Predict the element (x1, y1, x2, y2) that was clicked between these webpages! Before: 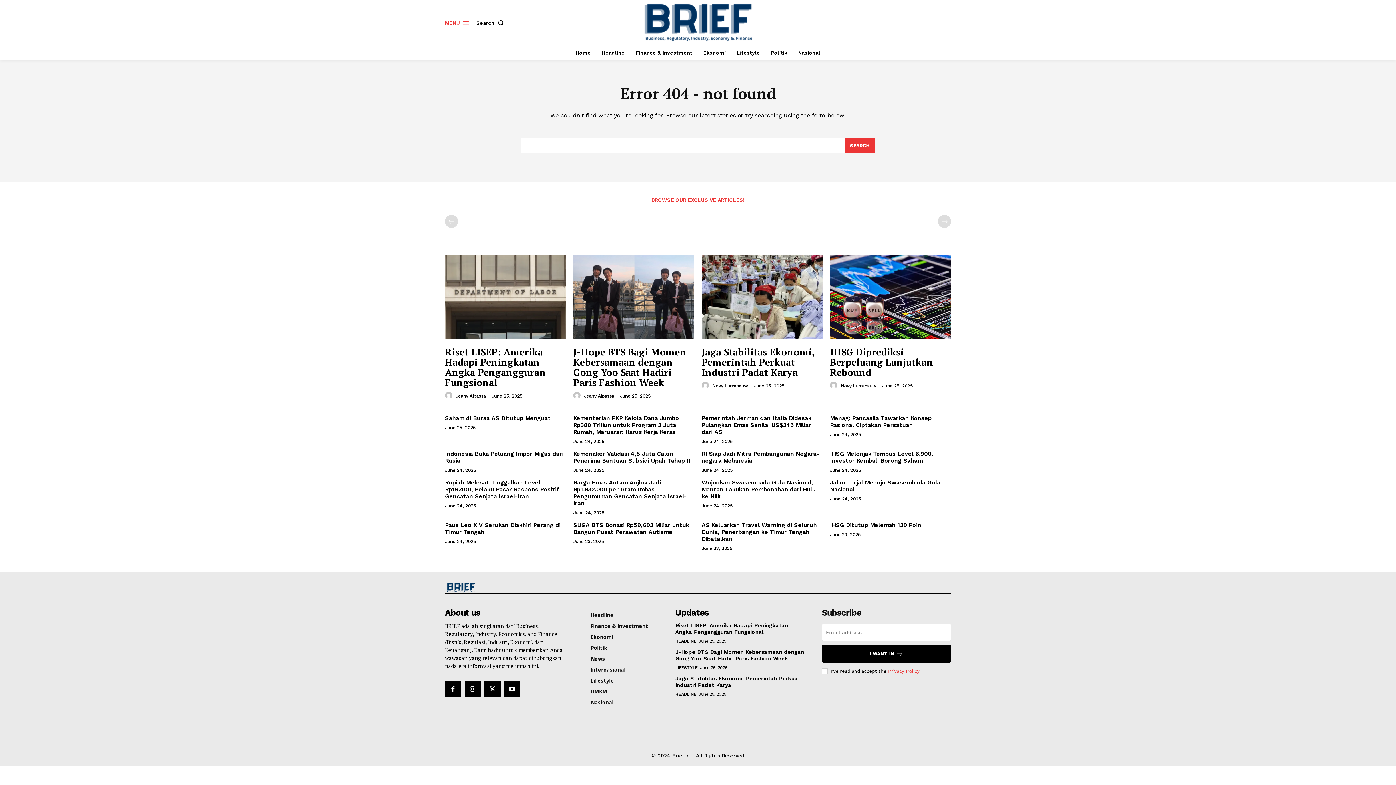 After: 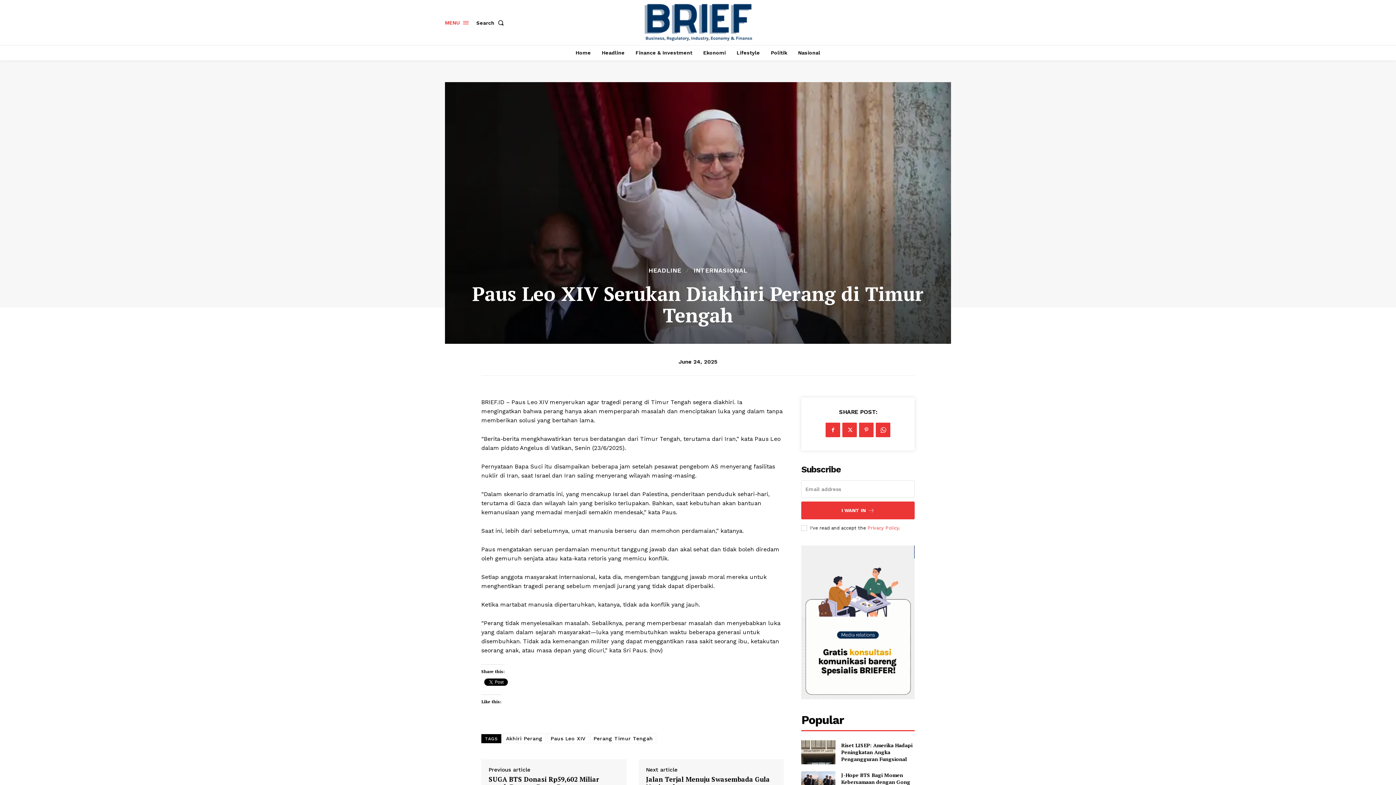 Action: label: Paus Leo XIV Serukan Diakhiri Perang di Timur Tengah bbox: (445, 521, 560, 535)